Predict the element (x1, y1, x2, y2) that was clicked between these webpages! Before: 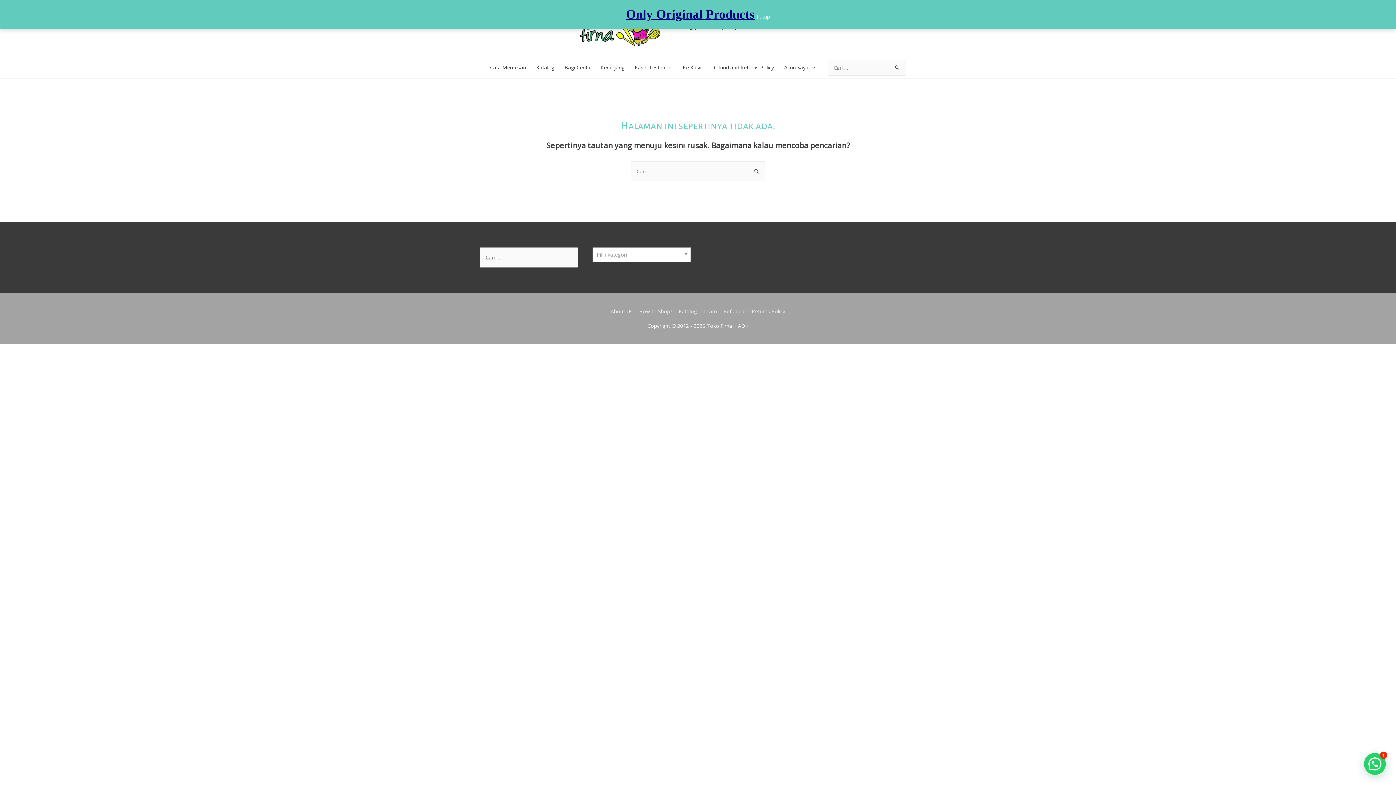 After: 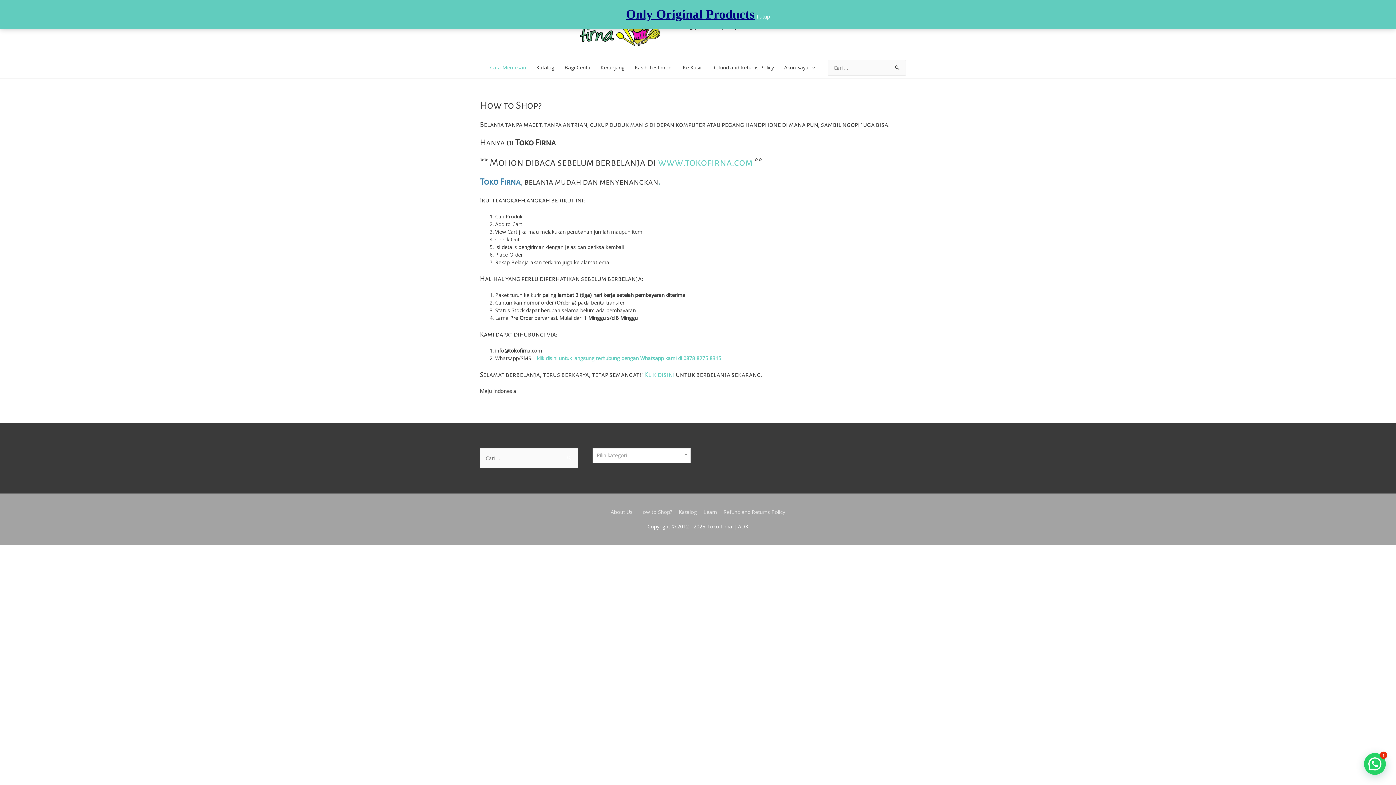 Action: label: Cara Memesan bbox: (485, 57, 531, 78)